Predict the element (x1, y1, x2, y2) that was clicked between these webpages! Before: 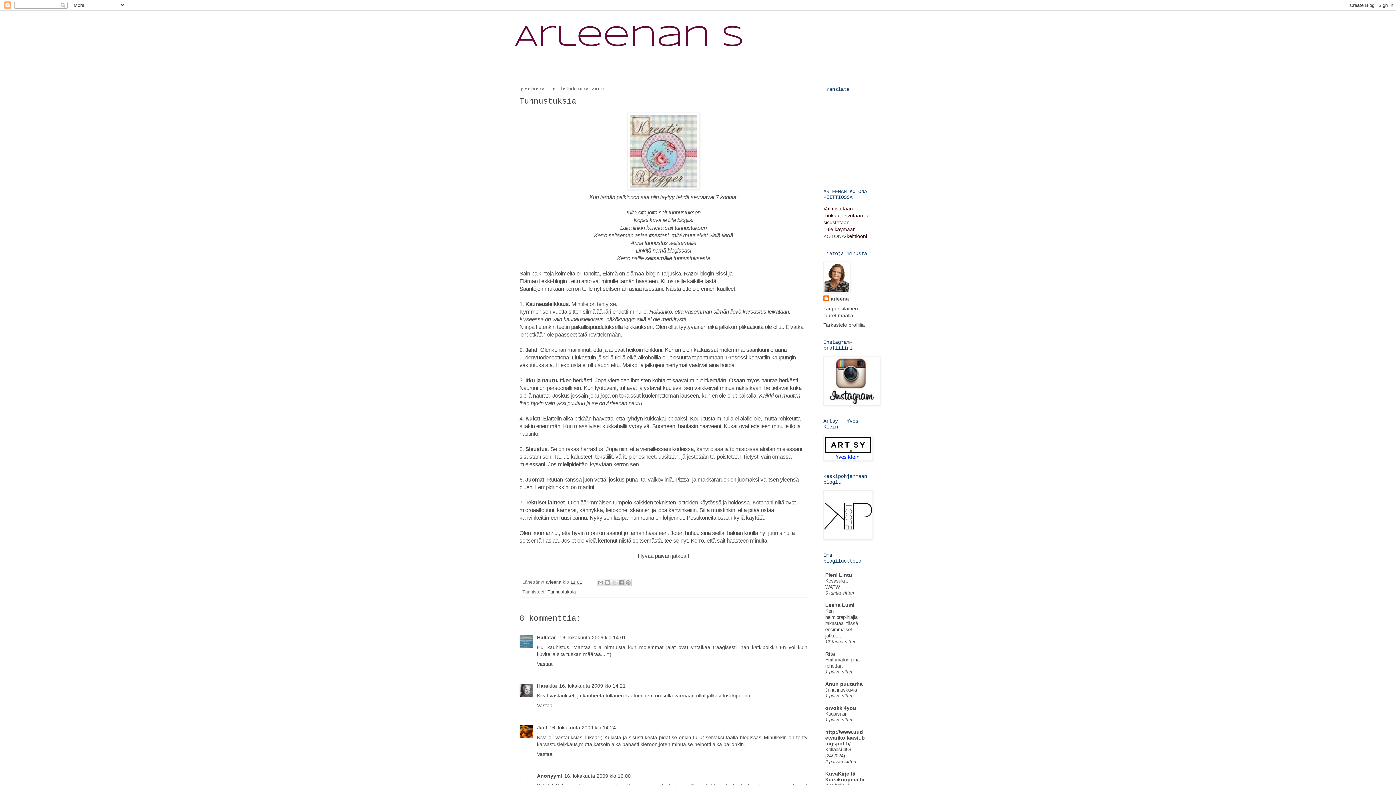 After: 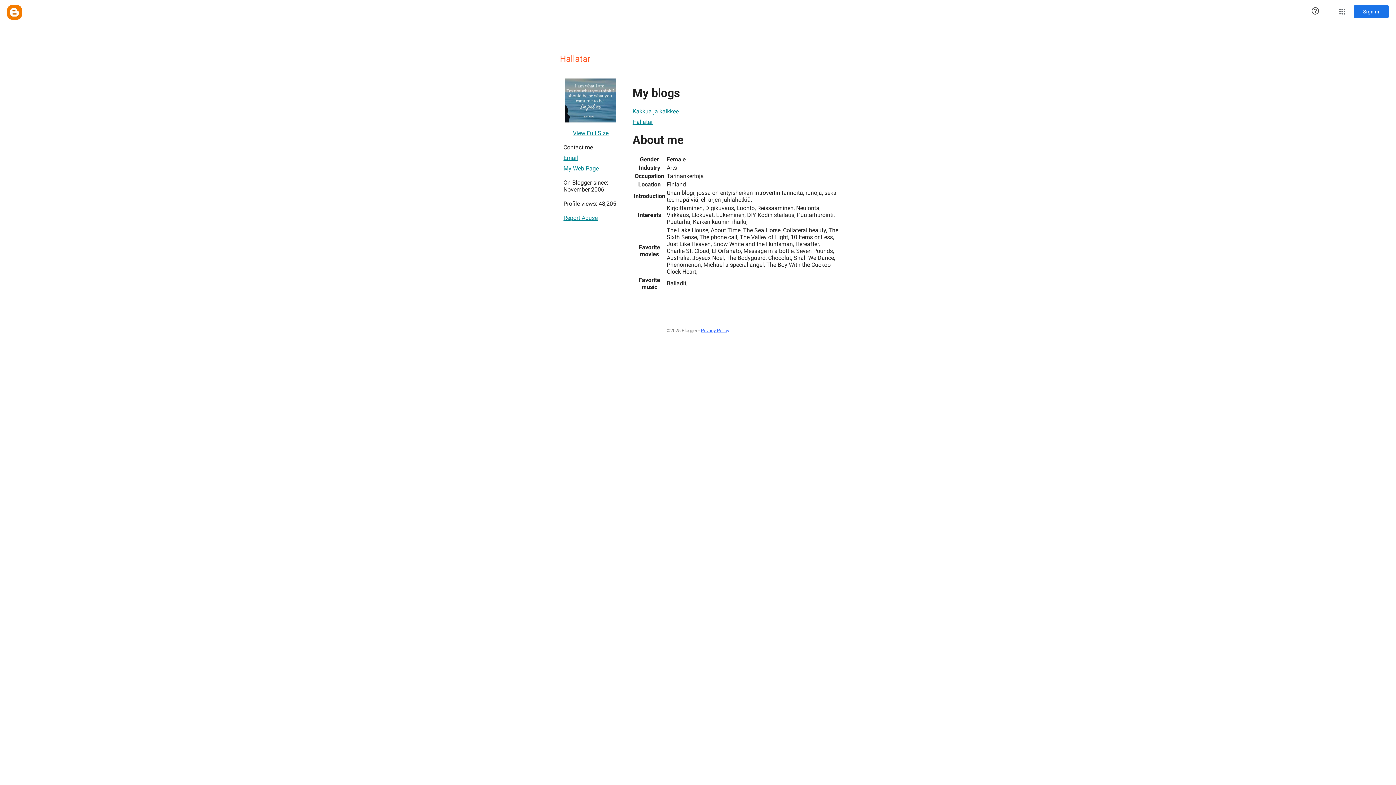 Action: bbox: (537, 634, 557, 640) label: Hallatar 